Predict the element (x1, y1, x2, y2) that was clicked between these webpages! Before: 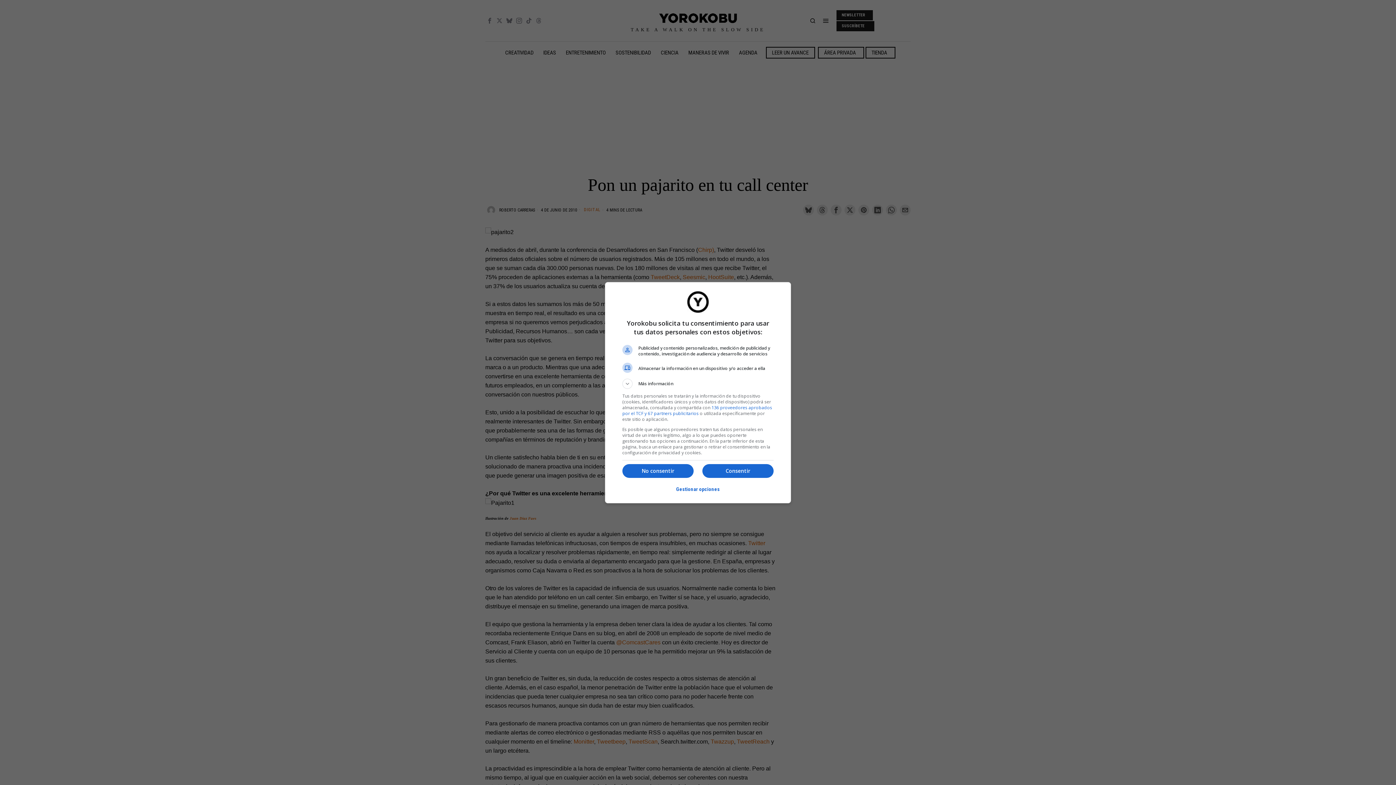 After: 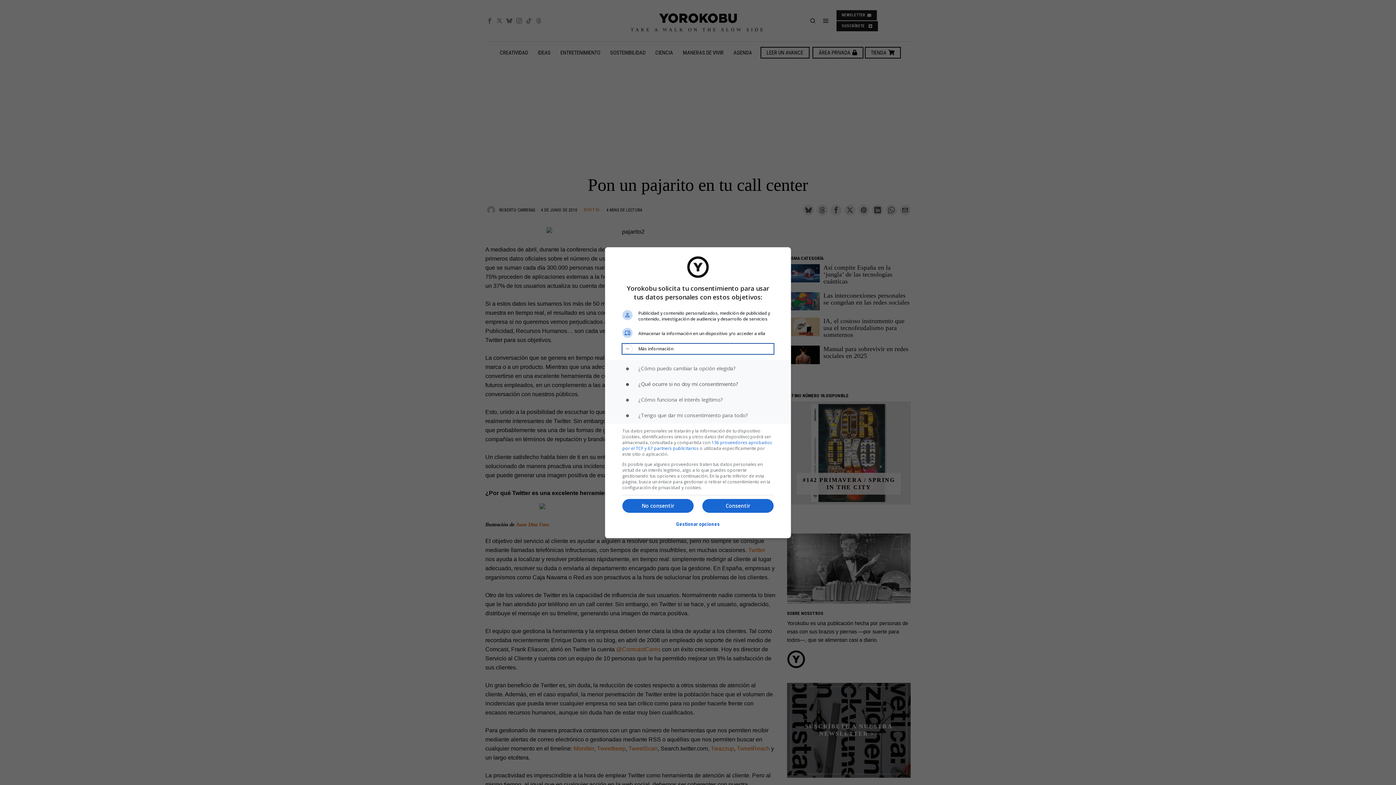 Action: label: Más información bbox: (622, 378, 773, 388)